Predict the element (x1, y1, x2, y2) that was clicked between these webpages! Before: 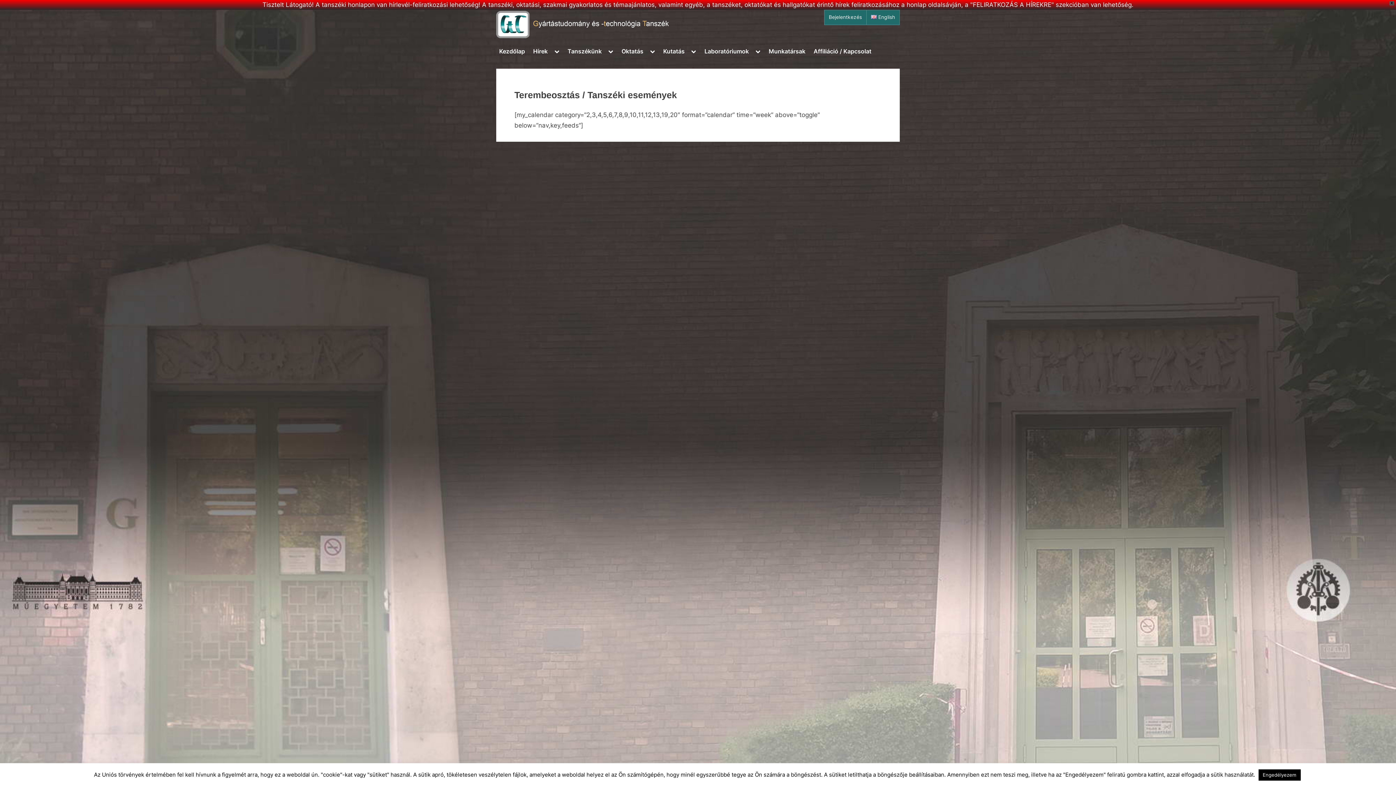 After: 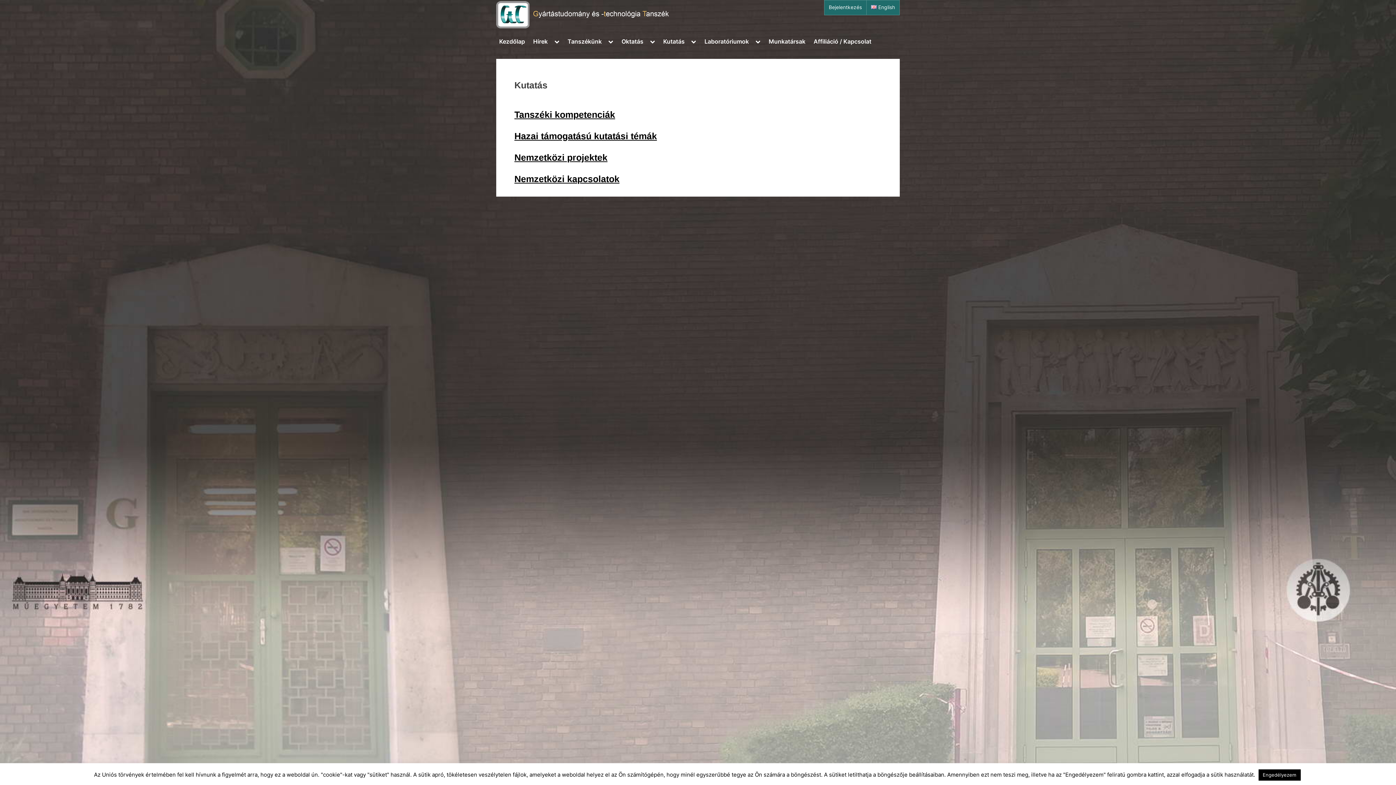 Action: bbox: (660, 44, 687, 58) label: Kutatás